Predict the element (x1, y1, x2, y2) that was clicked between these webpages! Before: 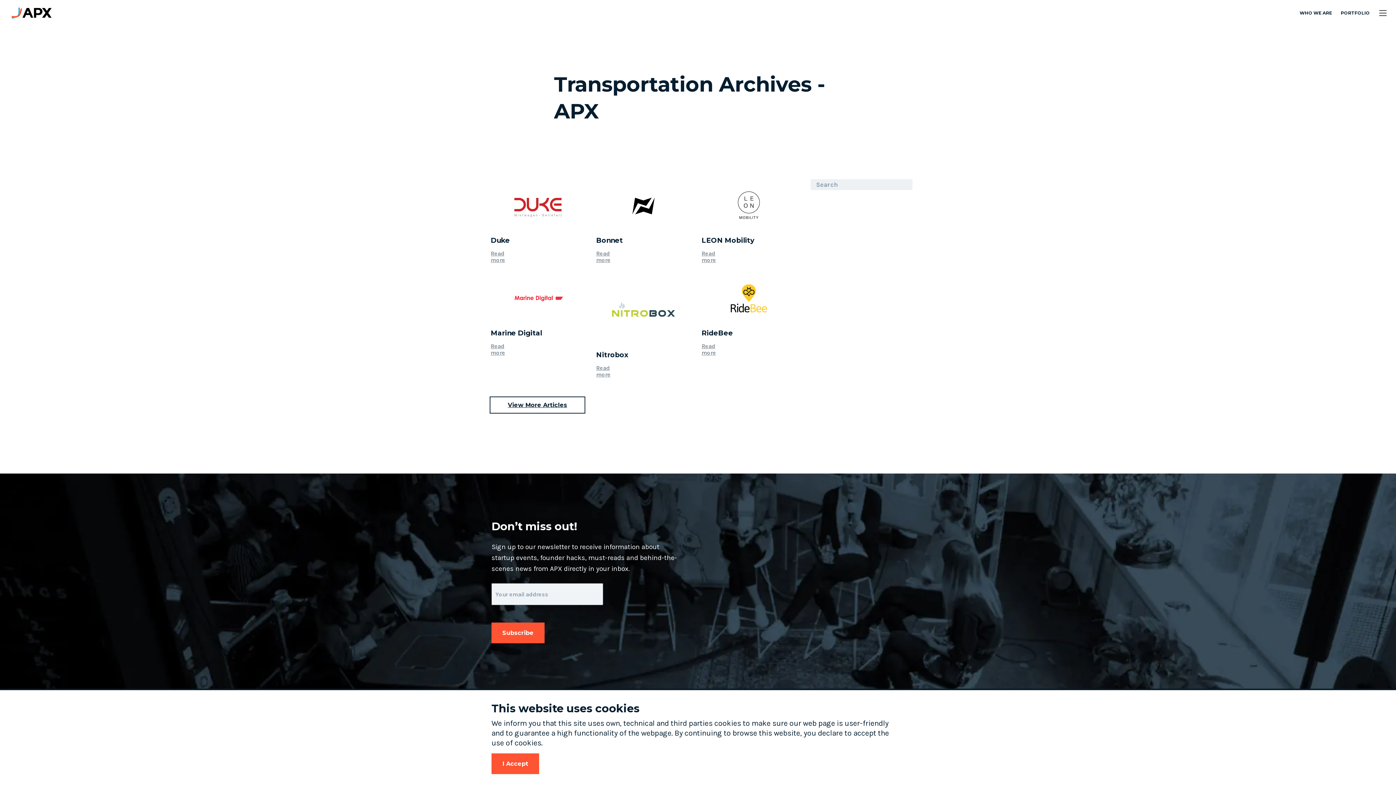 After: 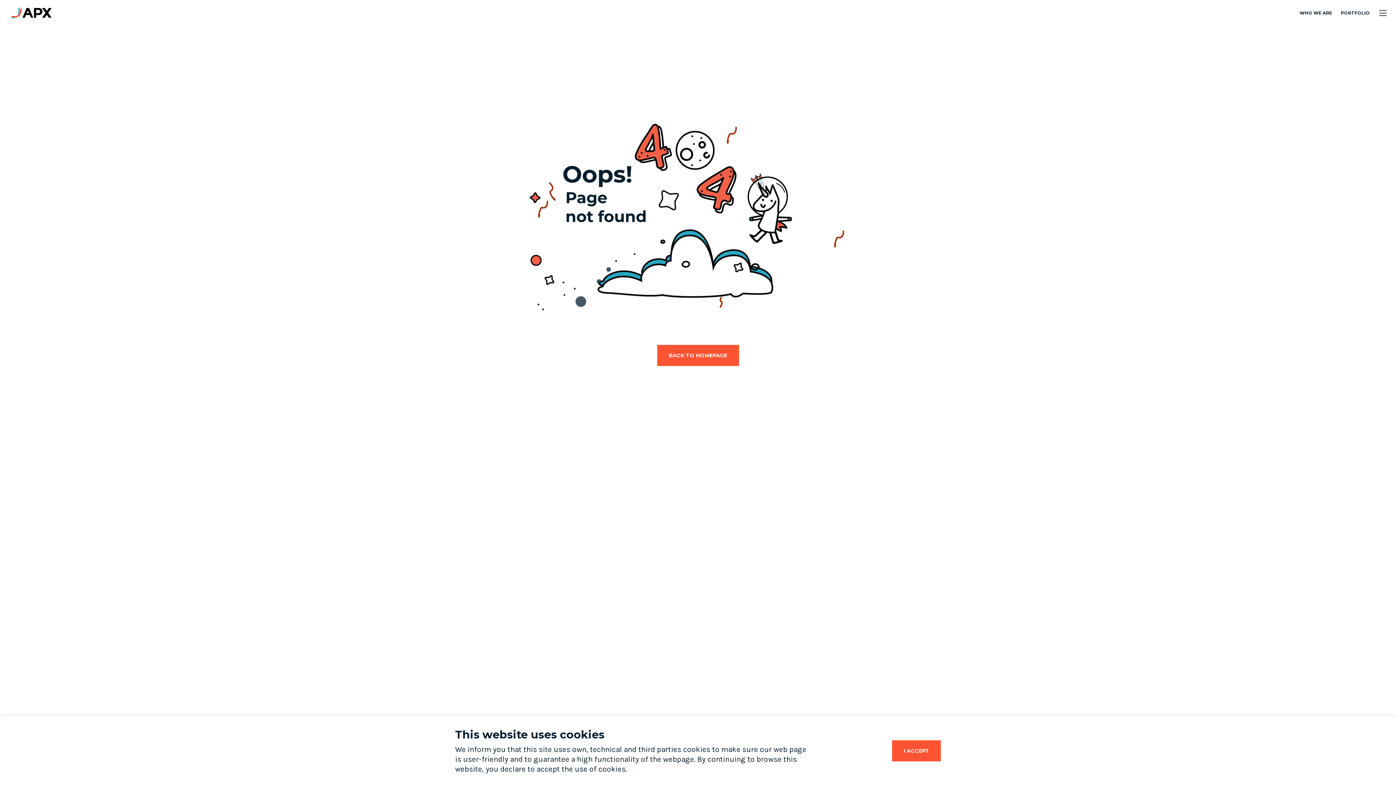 Action: bbox: (596, 351, 628, 359) label: Nitrobox